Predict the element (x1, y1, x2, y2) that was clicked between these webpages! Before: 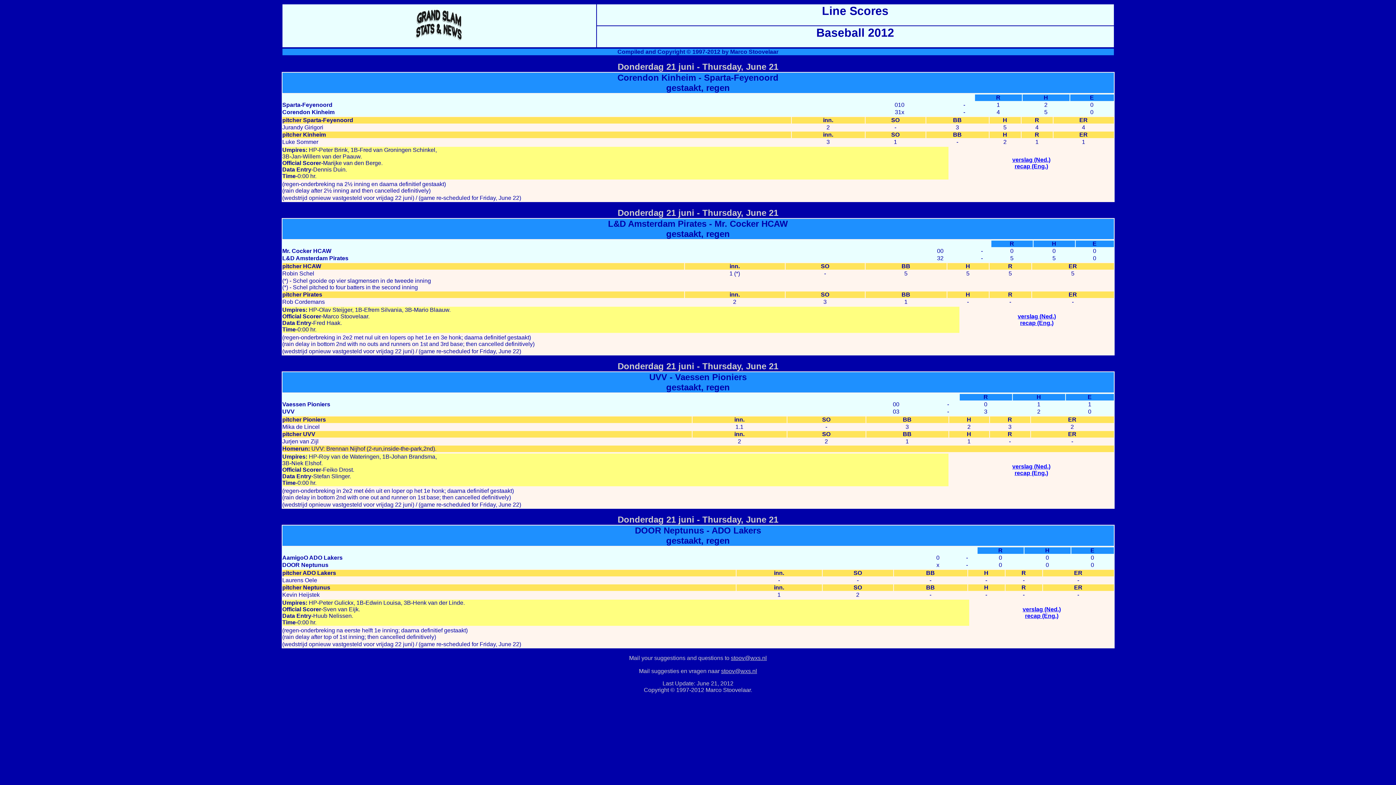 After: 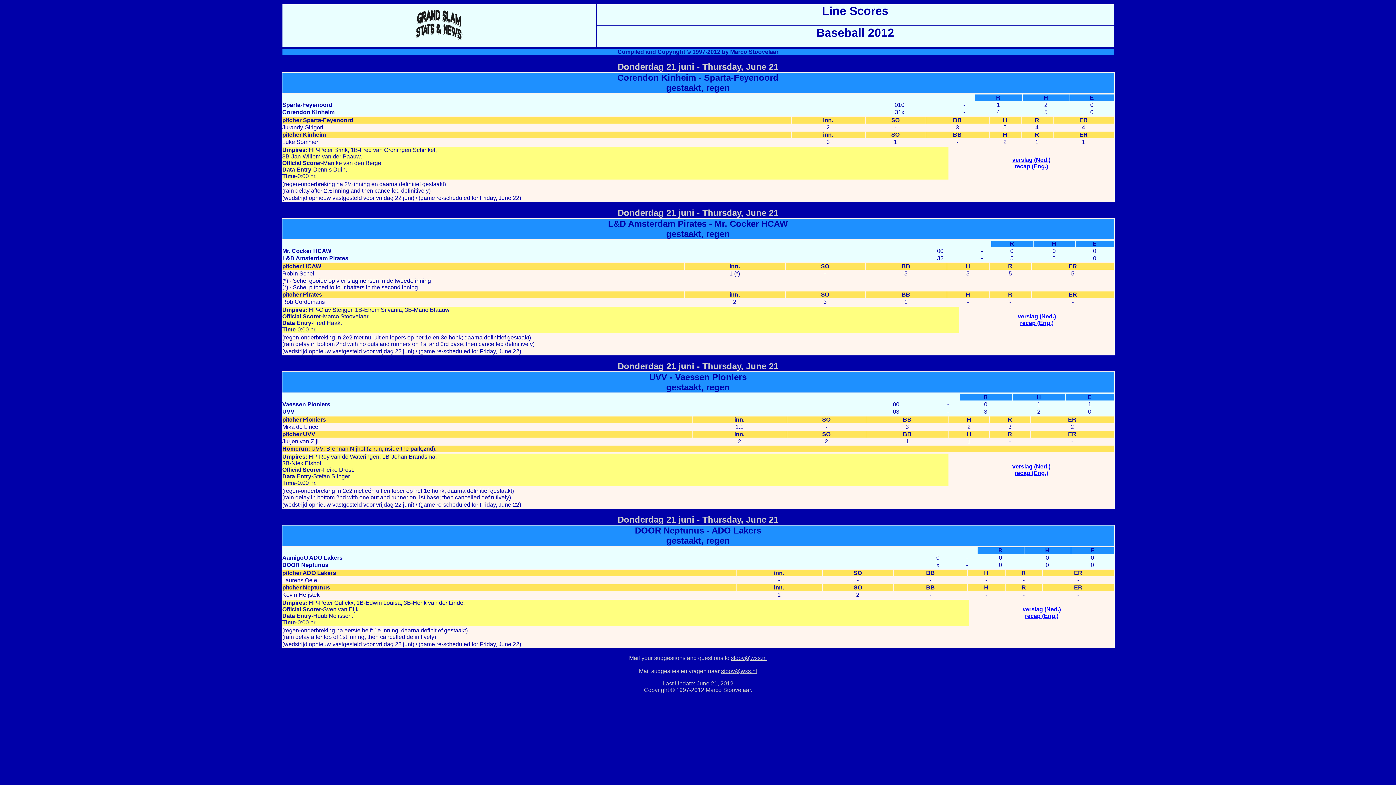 Action: bbox: (721, 668, 757, 674) label: stoov@wxs.nl